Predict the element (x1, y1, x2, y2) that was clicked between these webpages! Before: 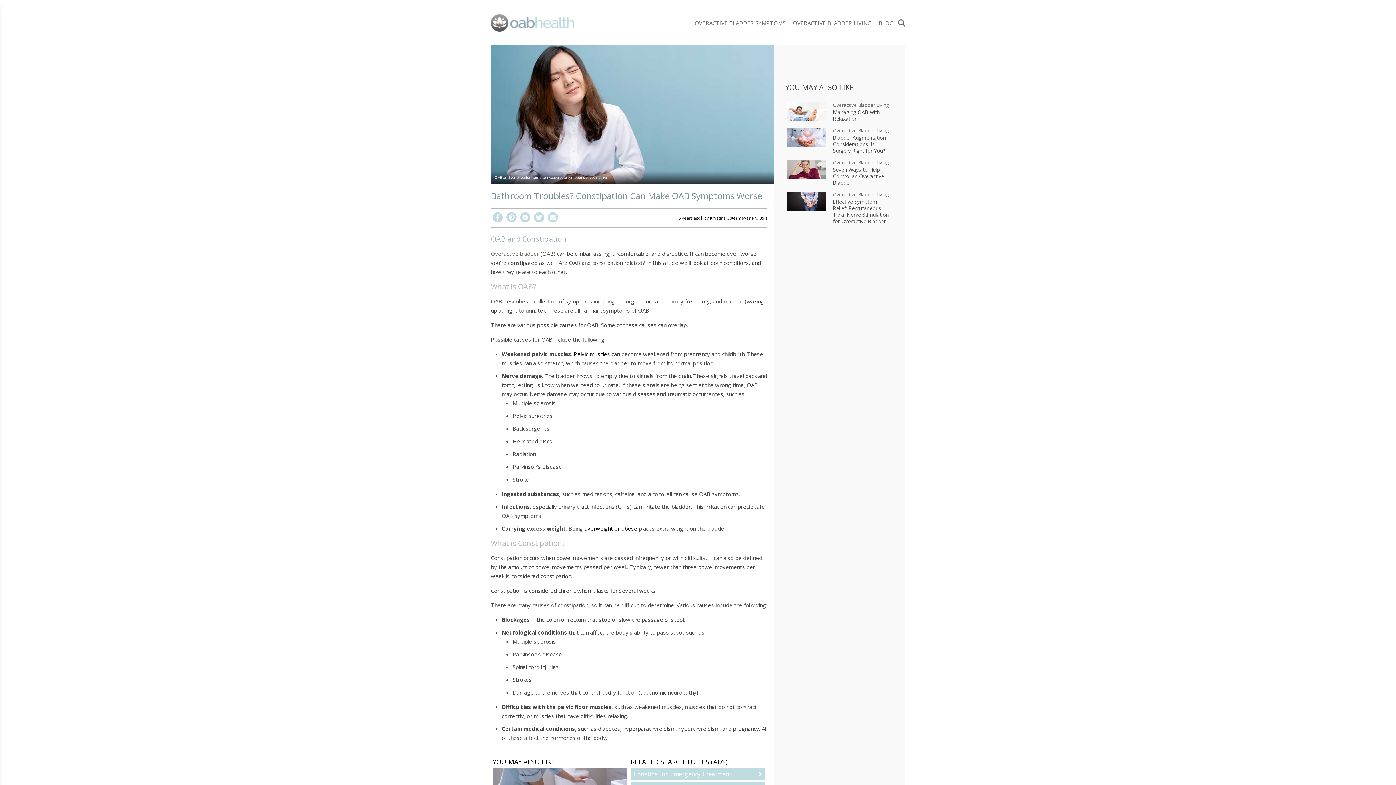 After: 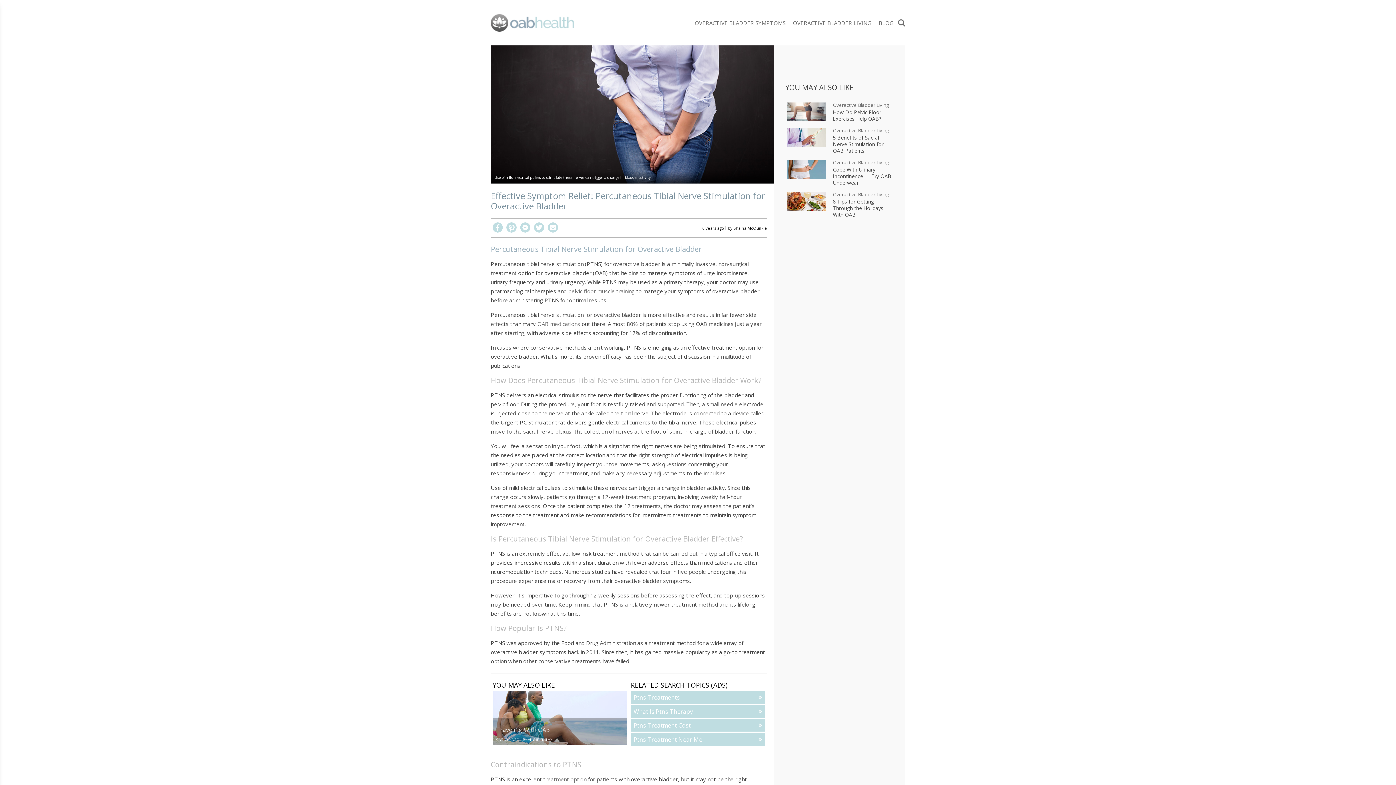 Action: label: Effective Symptom Relief: Percutaneous Tibial Nerve Stimulation for Overactive Bladder bbox: (833, 198, 892, 224)